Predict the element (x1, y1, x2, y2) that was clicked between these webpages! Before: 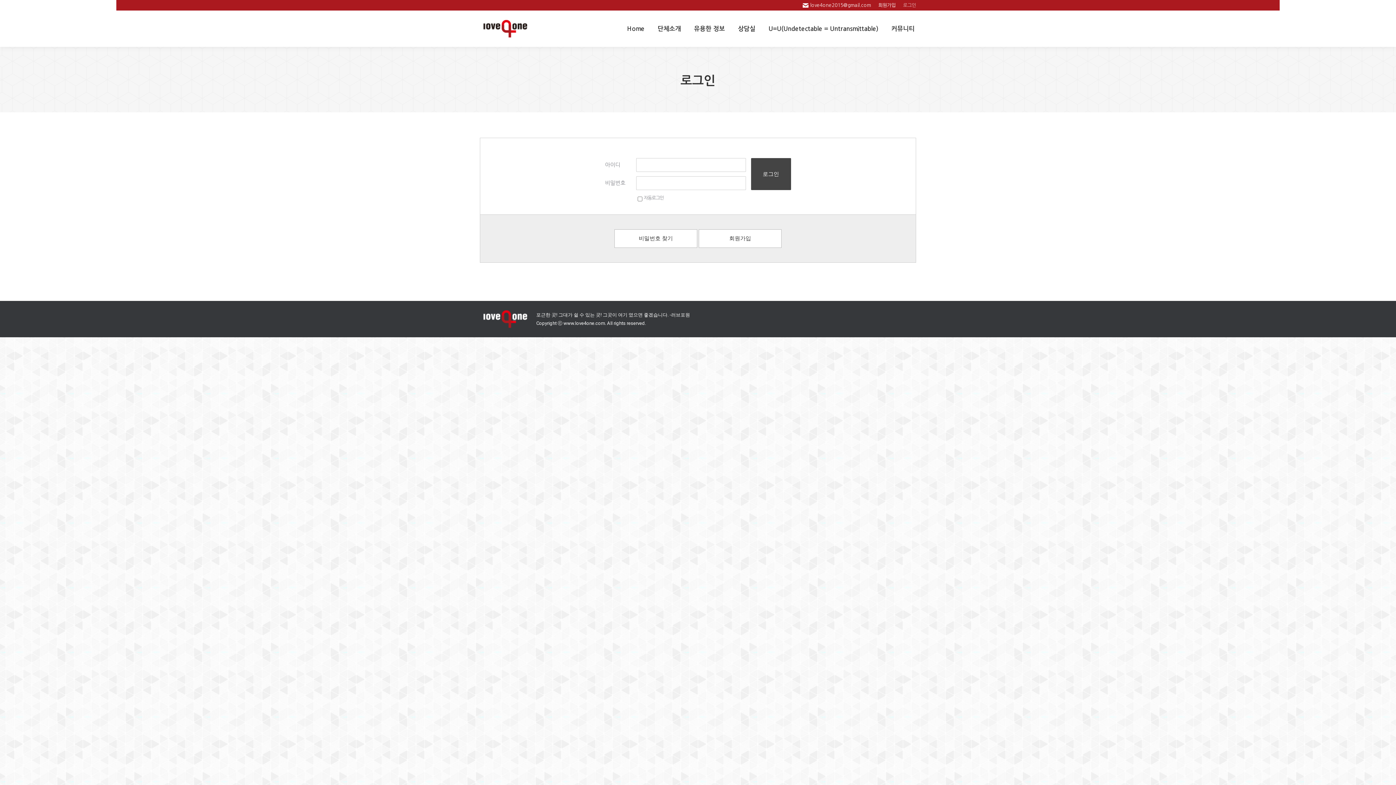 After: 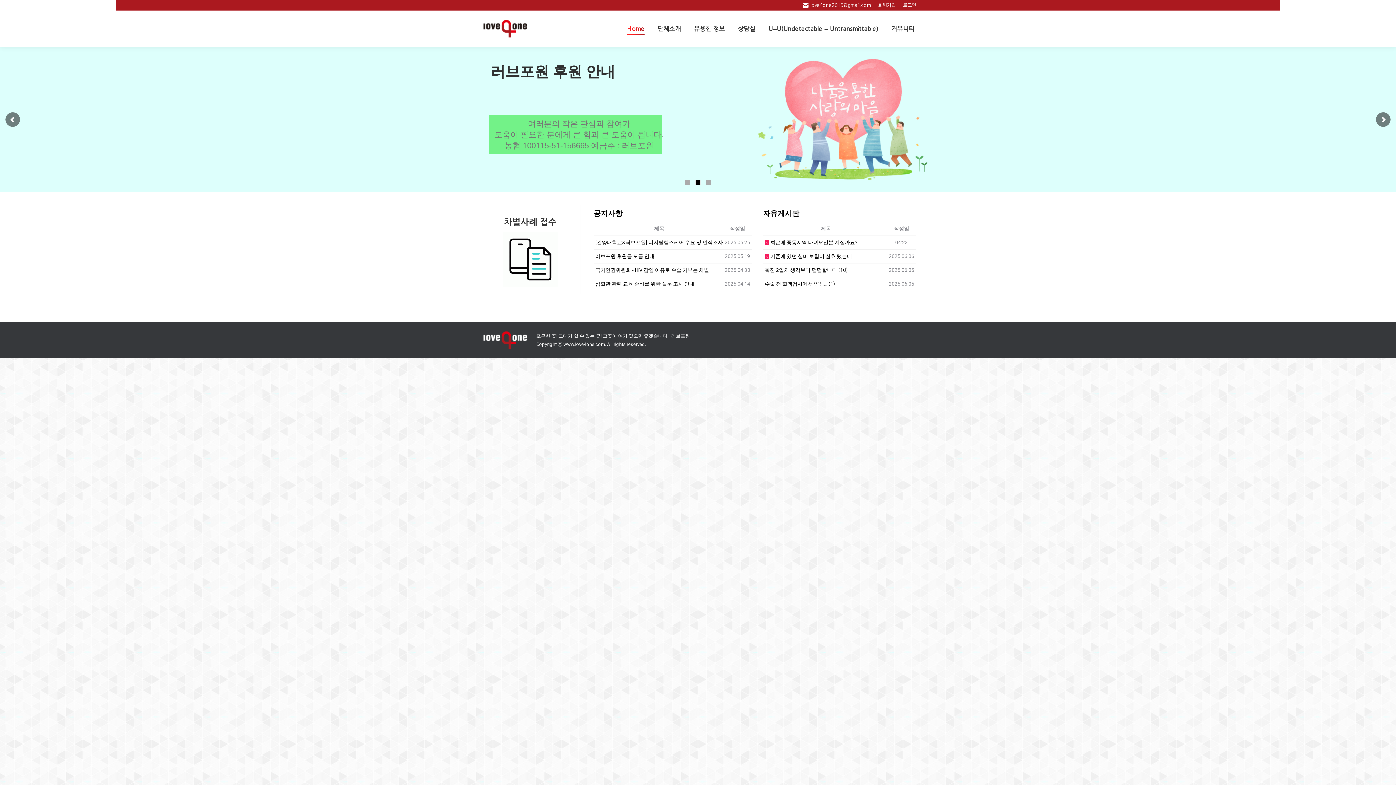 Action: bbox: (480, 17, 541, 39)